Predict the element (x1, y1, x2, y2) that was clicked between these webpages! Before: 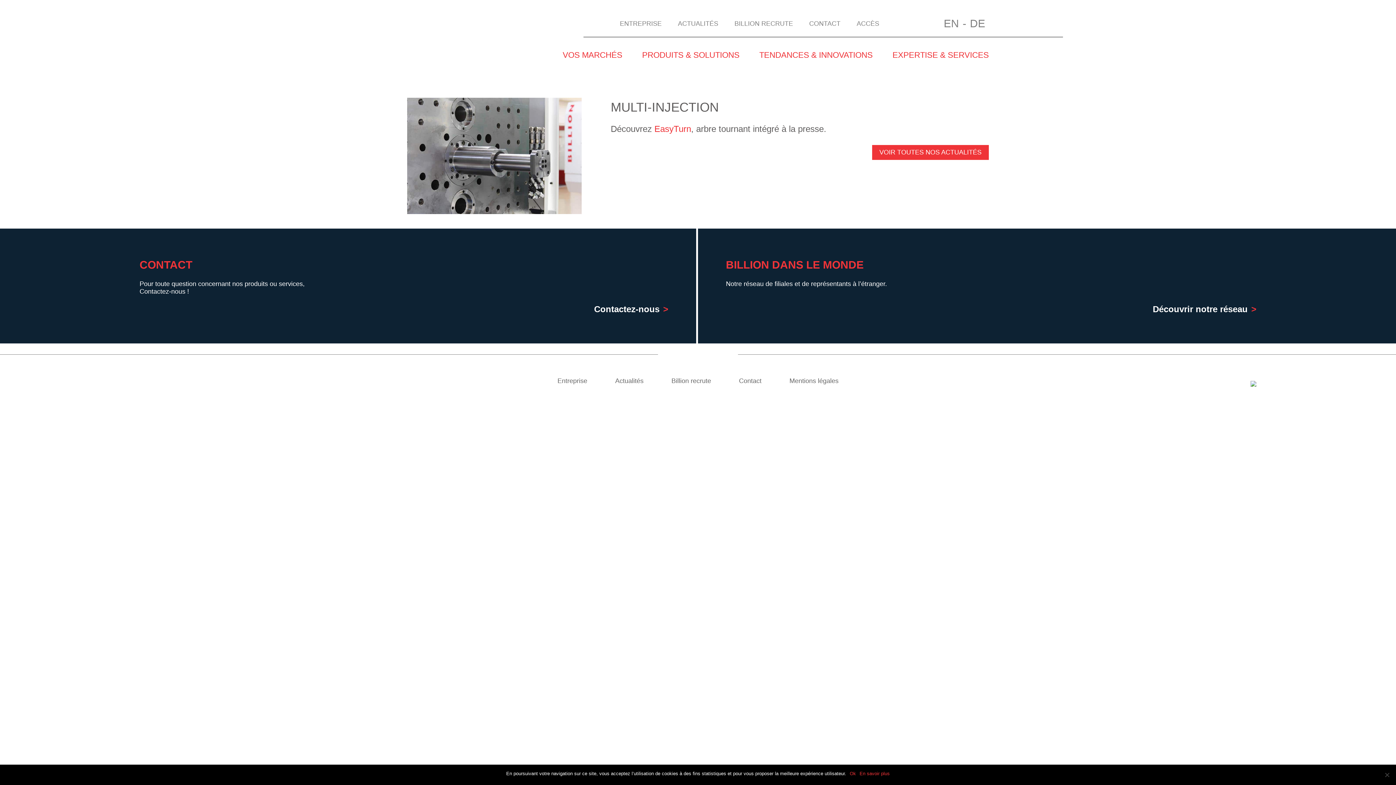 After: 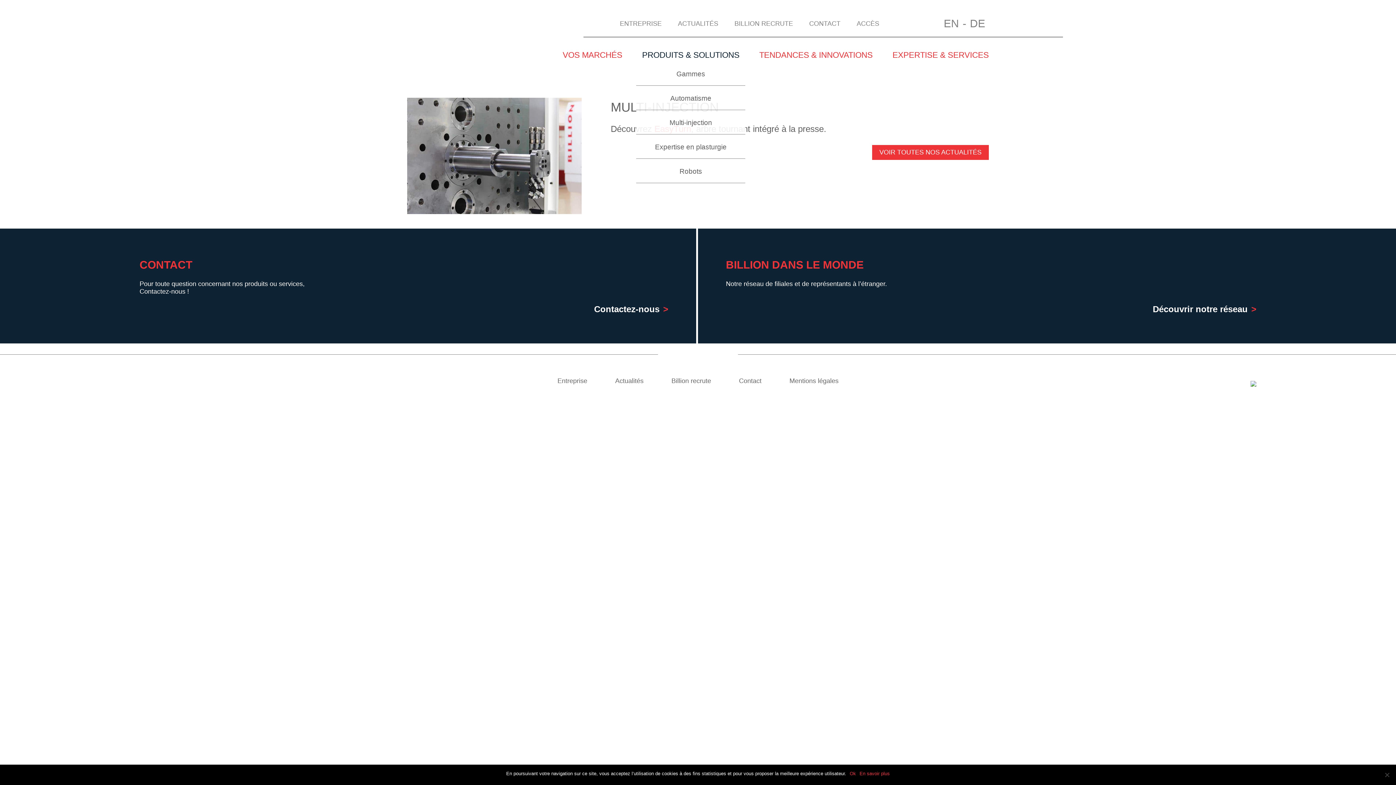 Action: label: PRODUITS & SOLUTIONS bbox: (642, 50, 739, 59)